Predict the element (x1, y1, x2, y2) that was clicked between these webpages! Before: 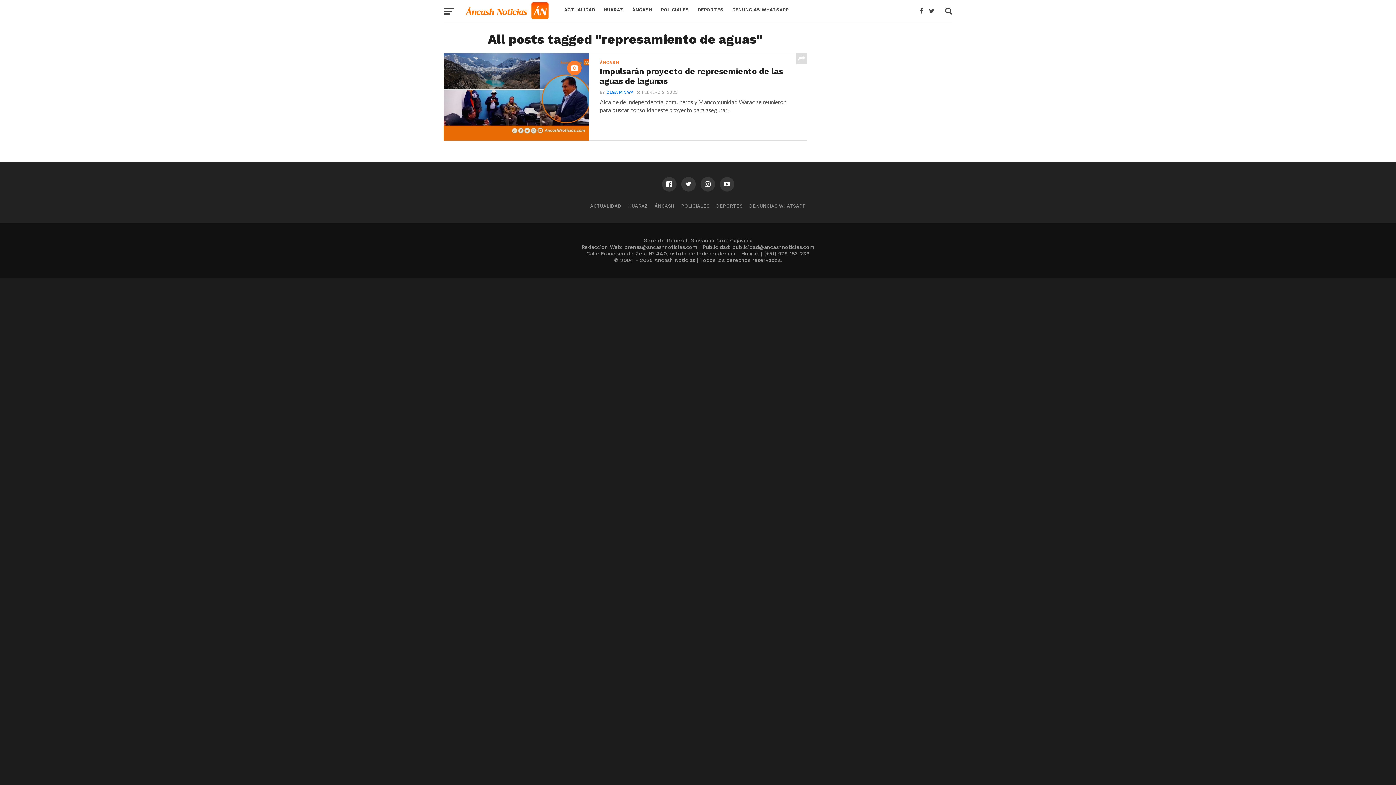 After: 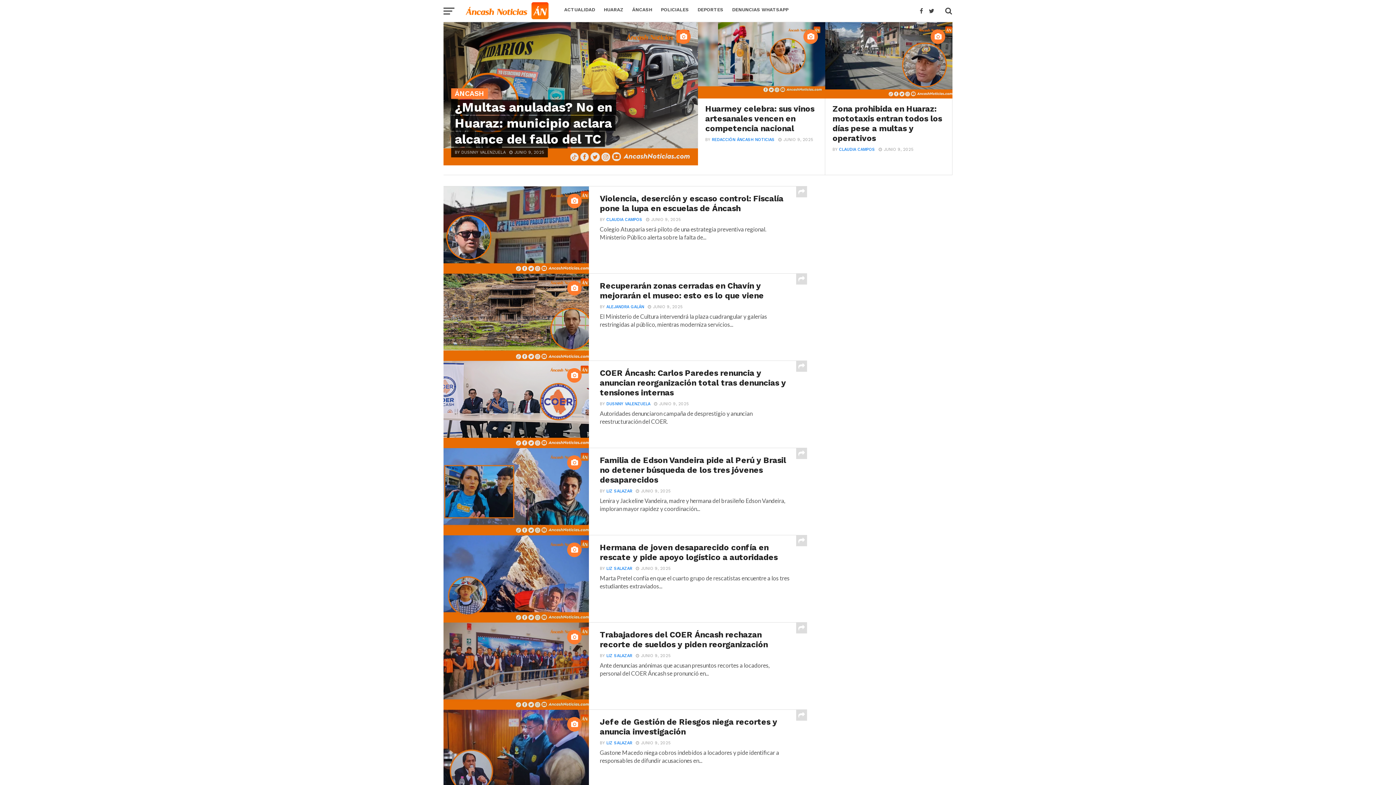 Action: label: ÁNCASH bbox: (654, 203, 674, 208)